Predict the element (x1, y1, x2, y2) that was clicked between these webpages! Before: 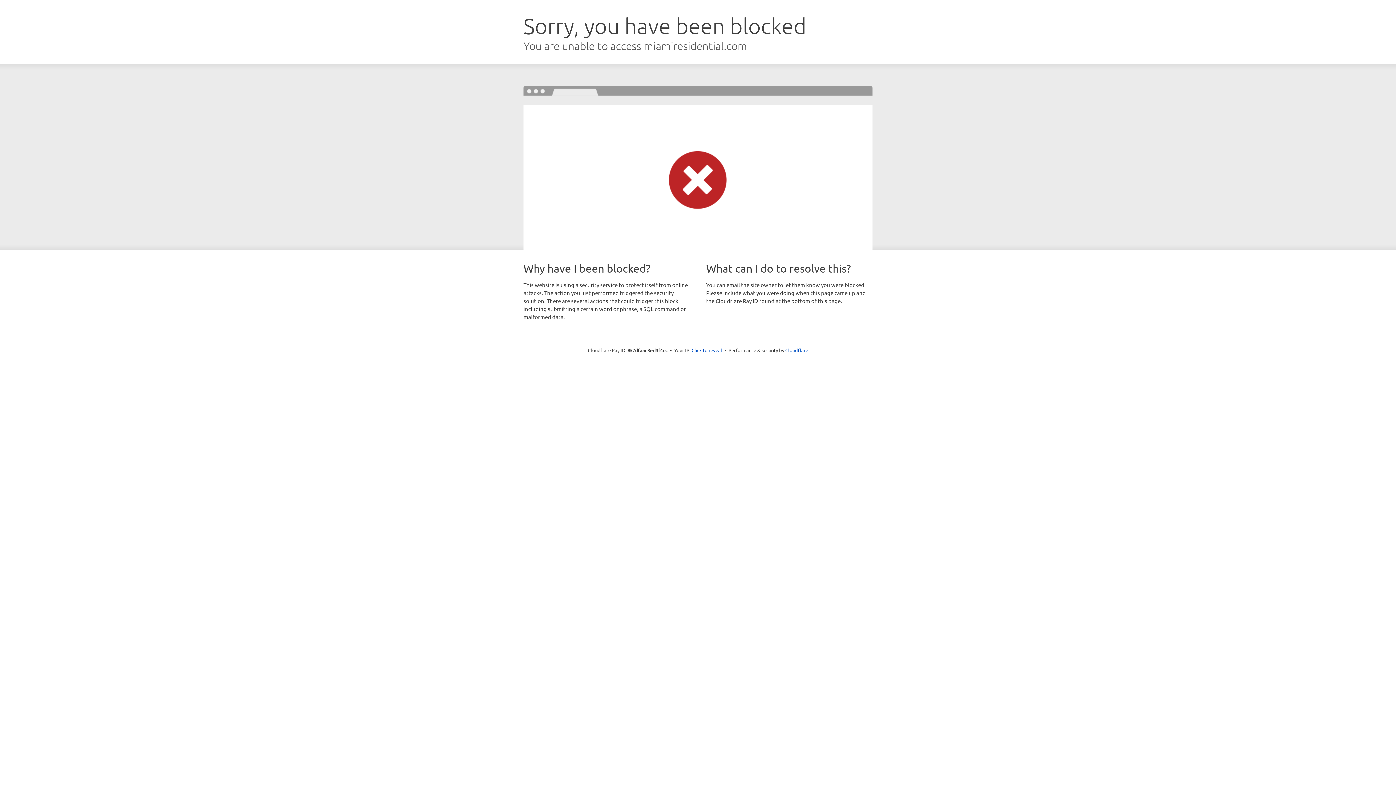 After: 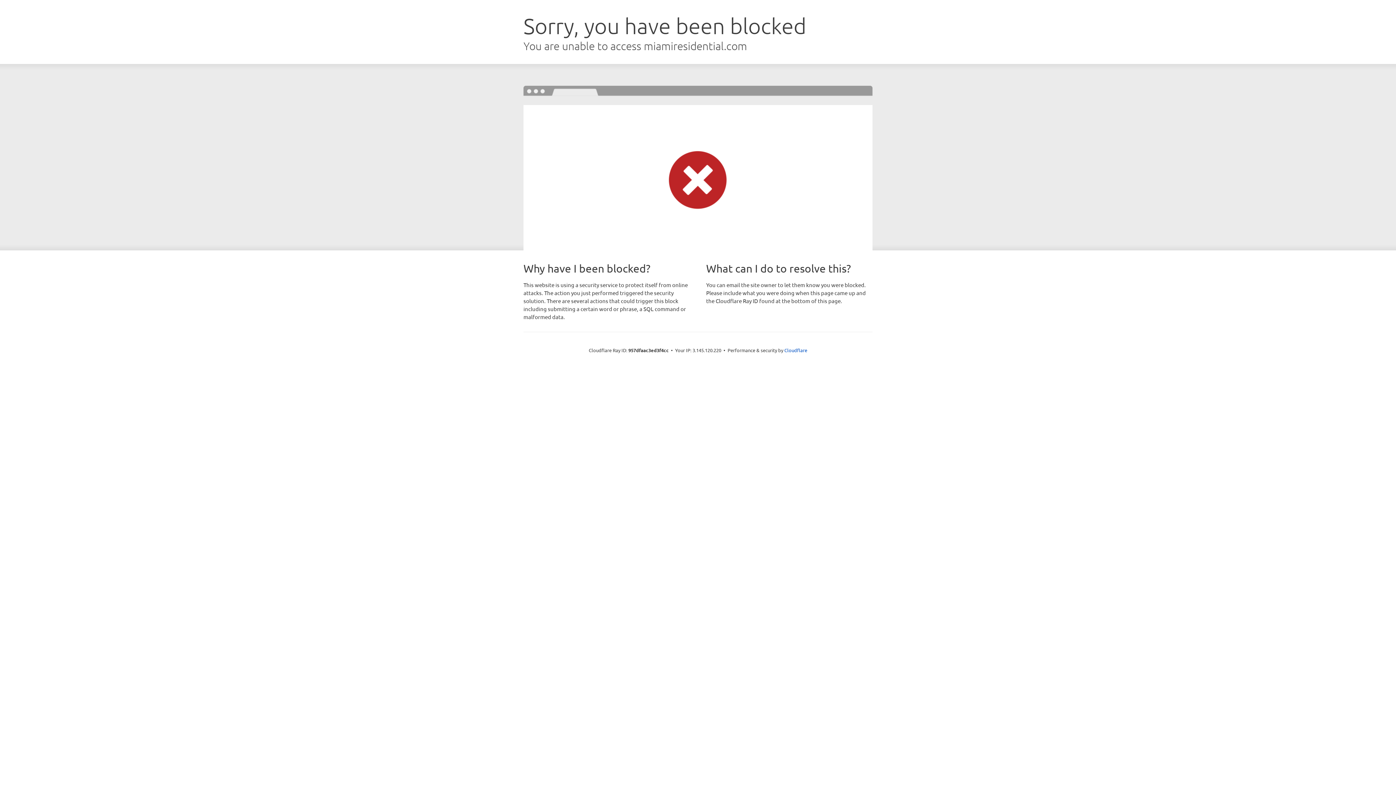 Action: bbox: (691, 346, 722, 353) label: Click to reveal